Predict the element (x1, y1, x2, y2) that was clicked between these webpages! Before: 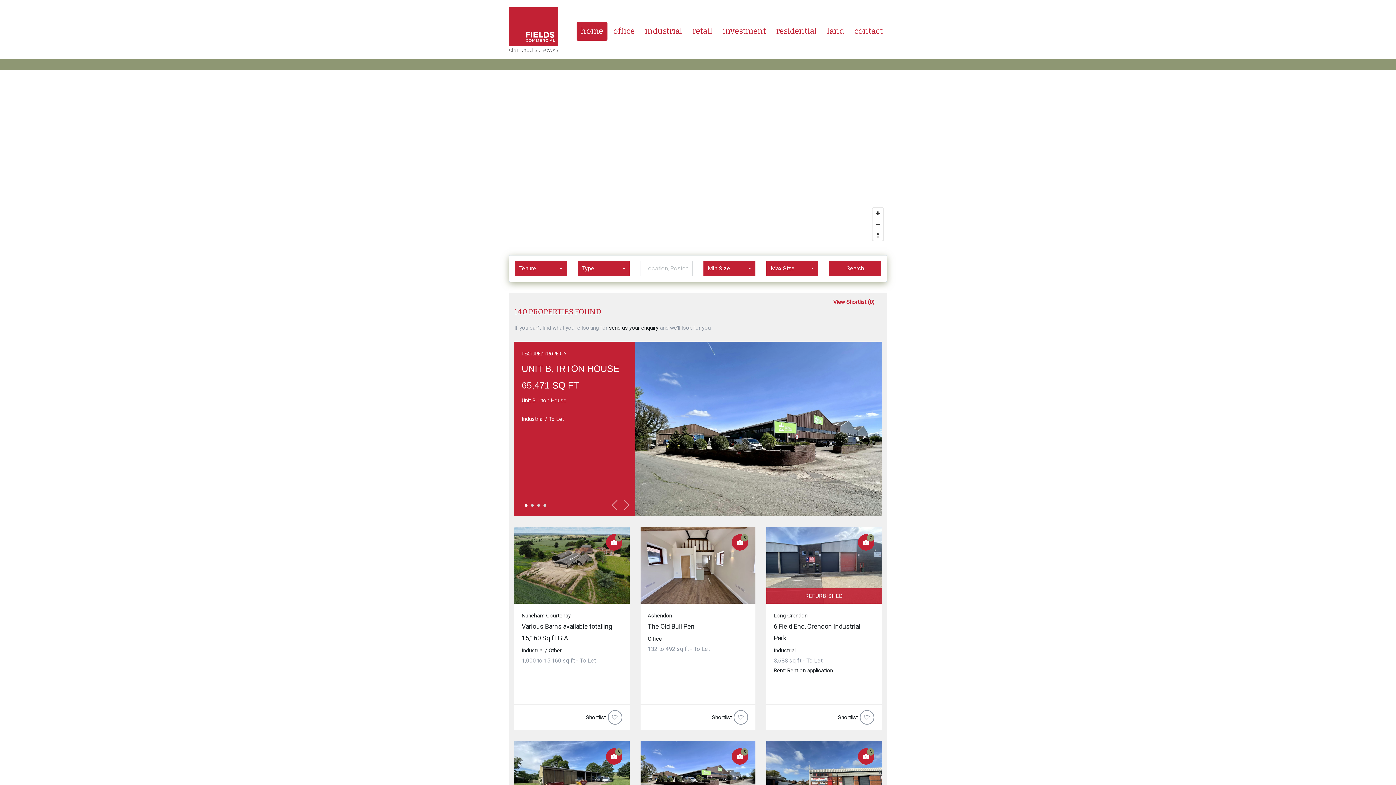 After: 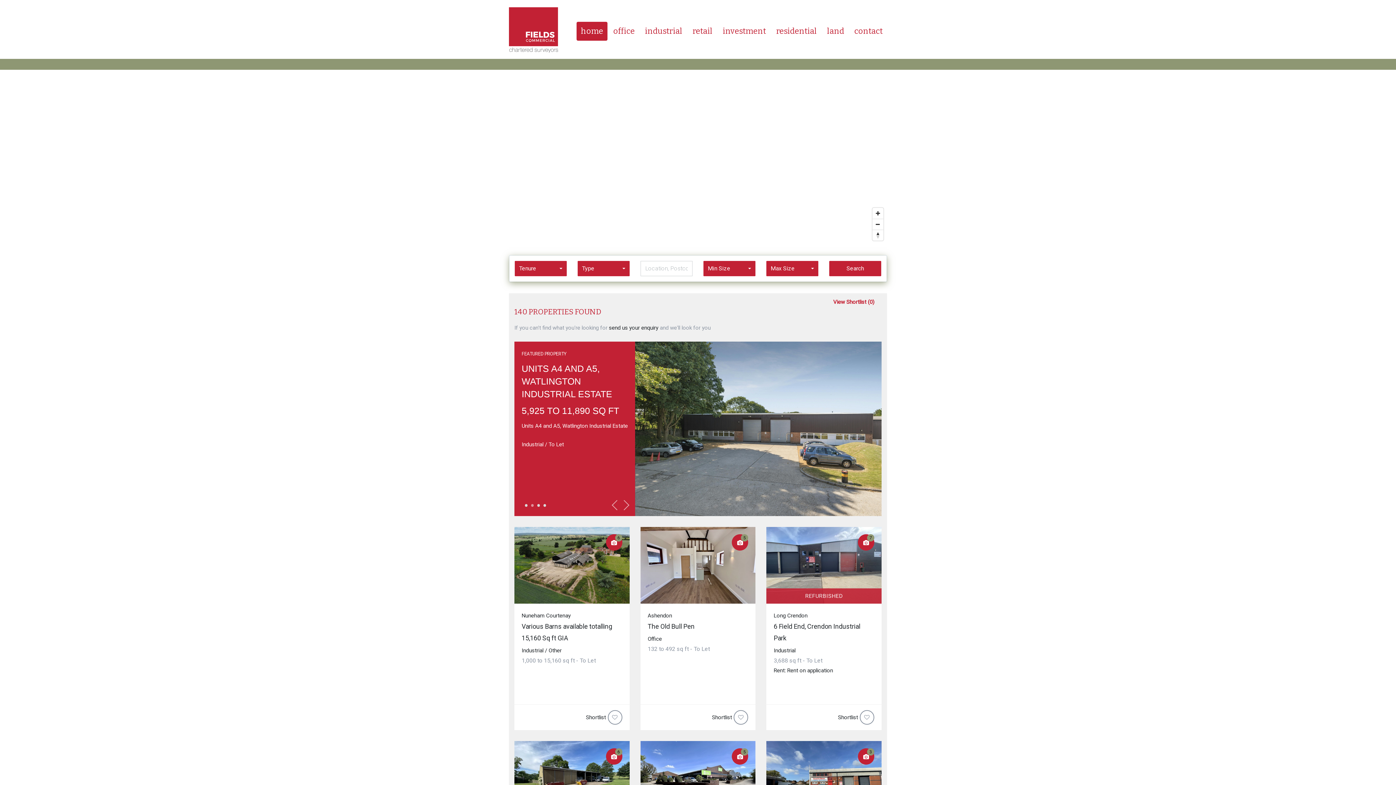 Action: bbox: (528, 504, 535, 511) label: 2 of 4